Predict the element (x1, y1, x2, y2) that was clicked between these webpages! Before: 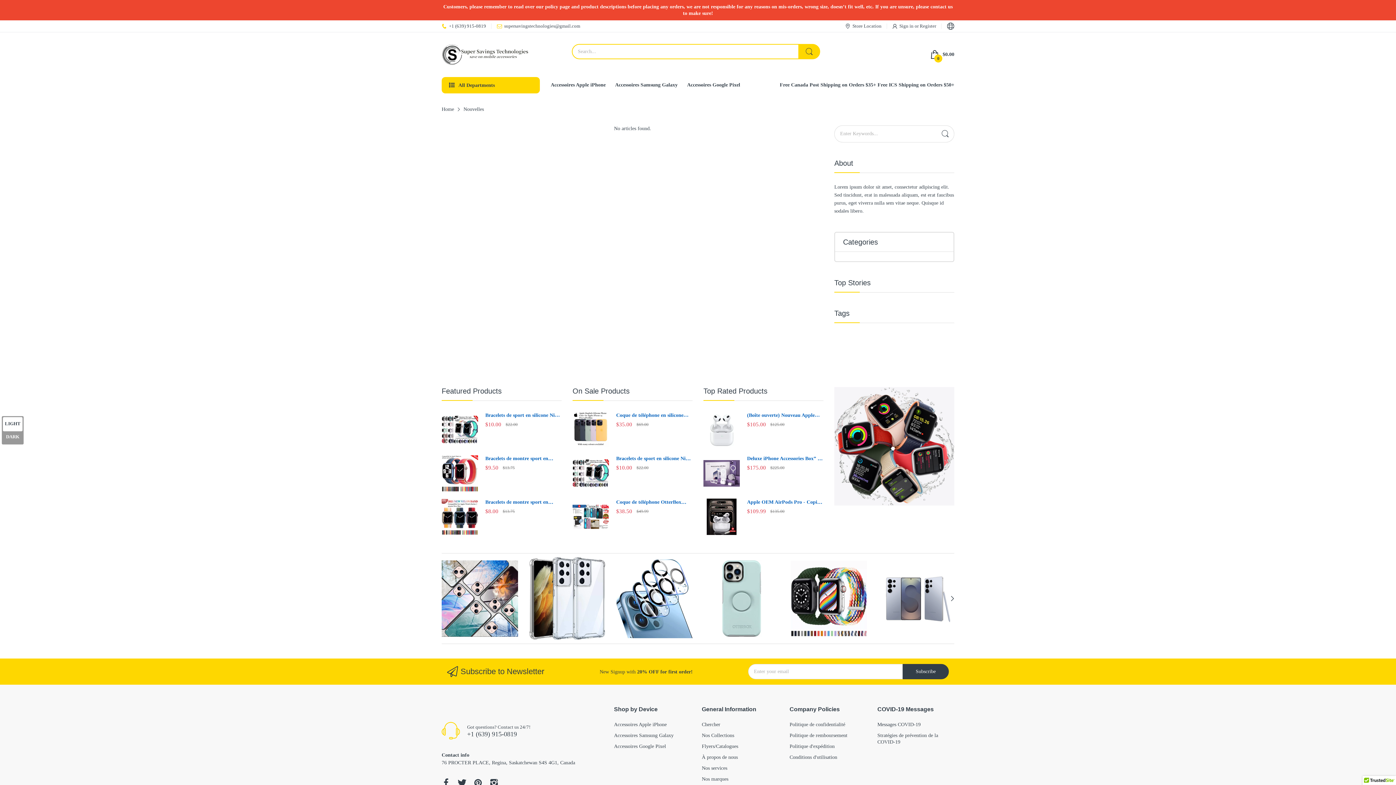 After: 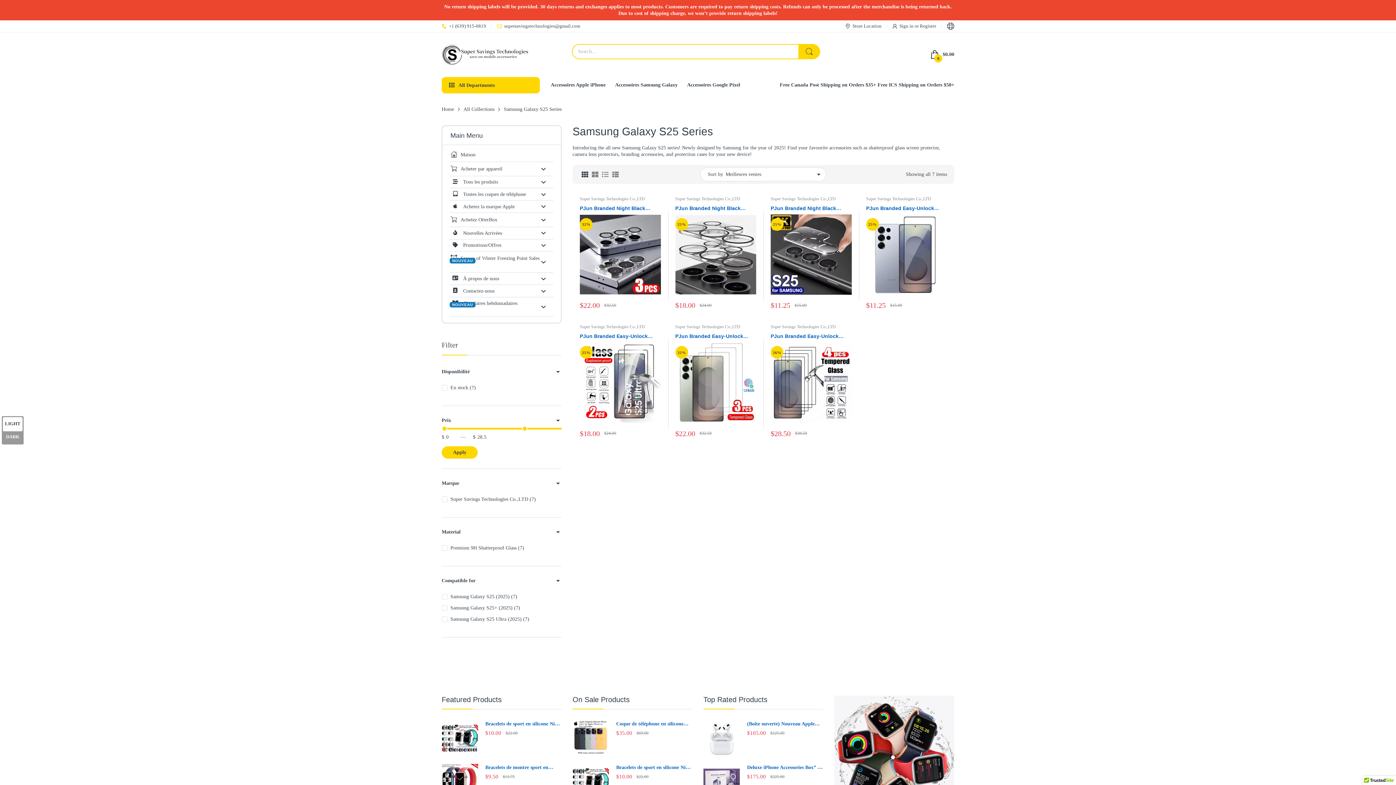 Action: bbox: (878, 572, 954, 625)